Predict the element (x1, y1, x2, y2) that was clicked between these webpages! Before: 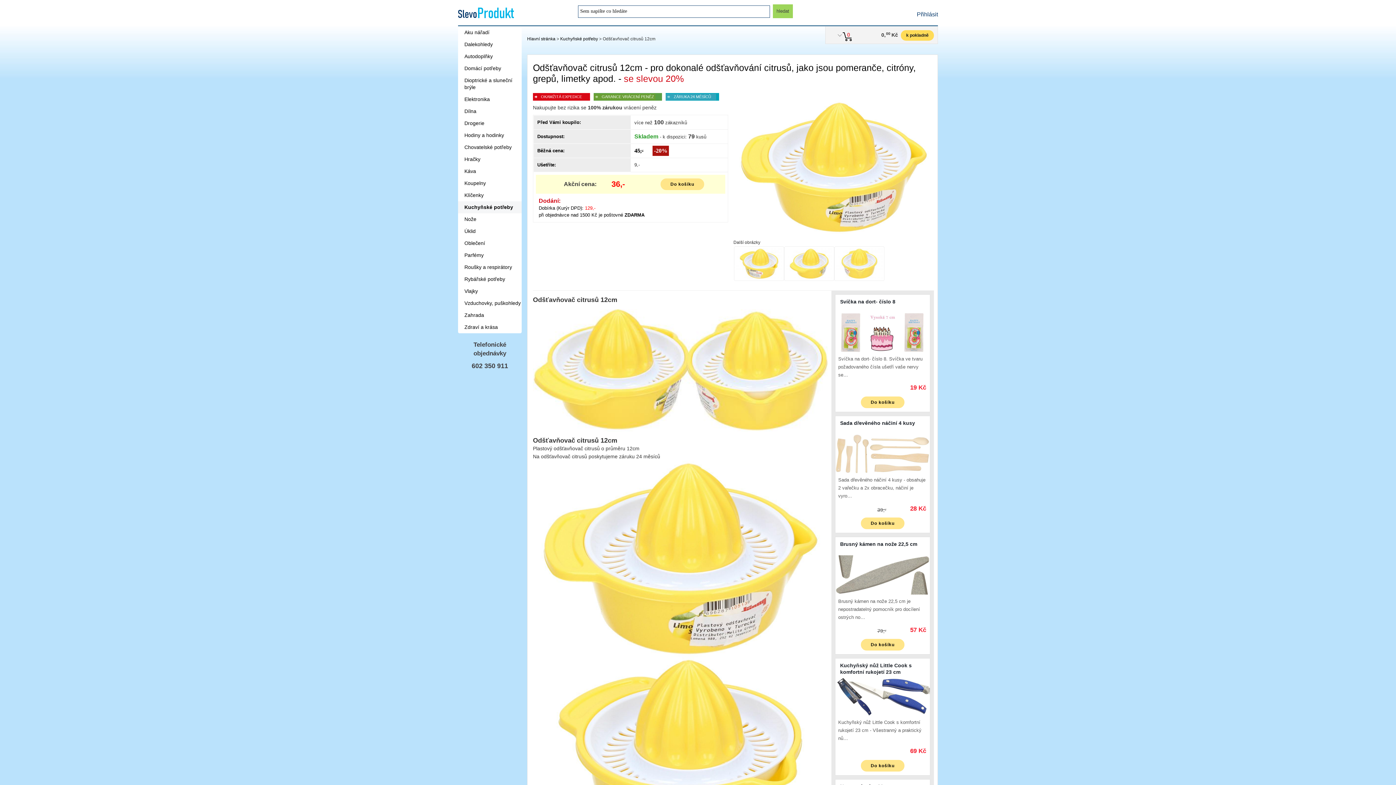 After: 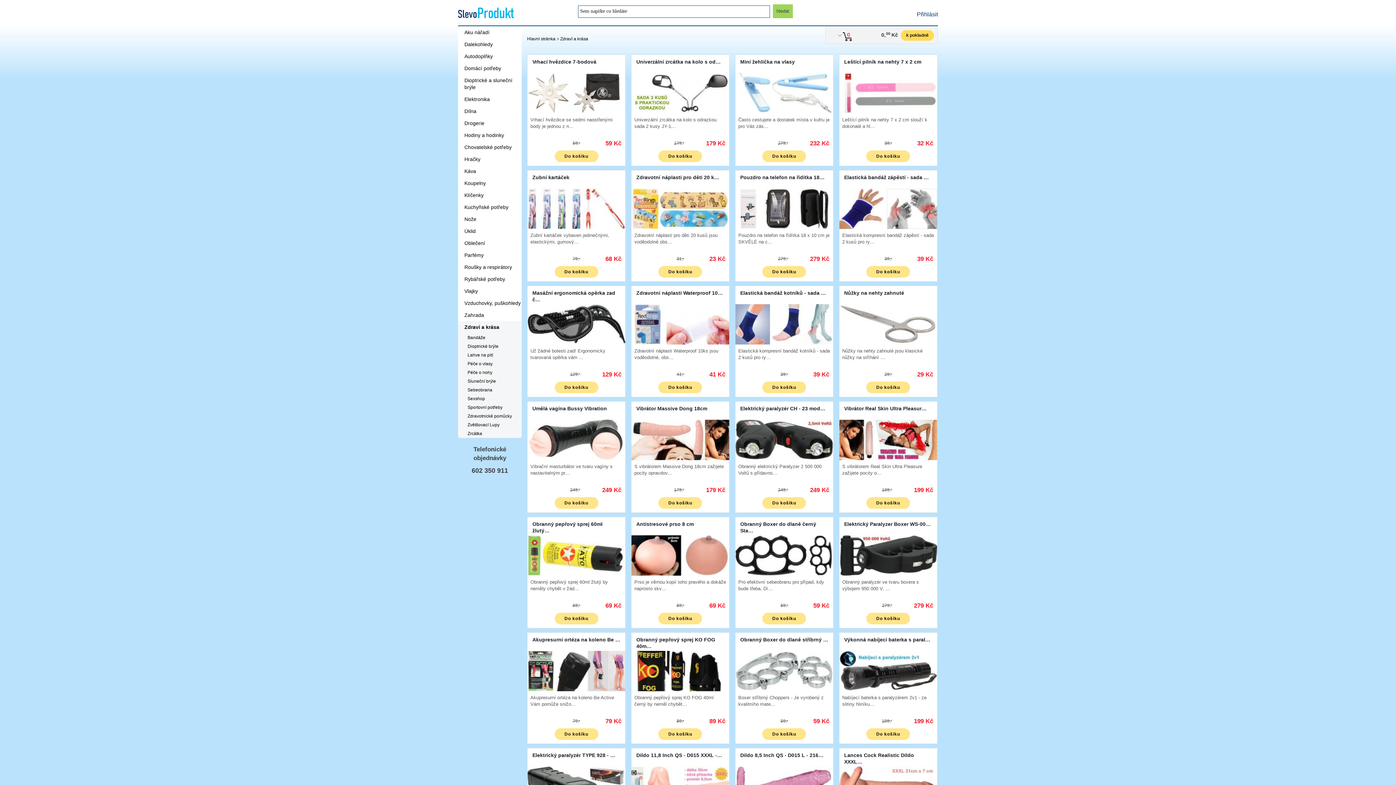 Action: bbox: (458, 321, 521, 333) label: Zdraví a krása